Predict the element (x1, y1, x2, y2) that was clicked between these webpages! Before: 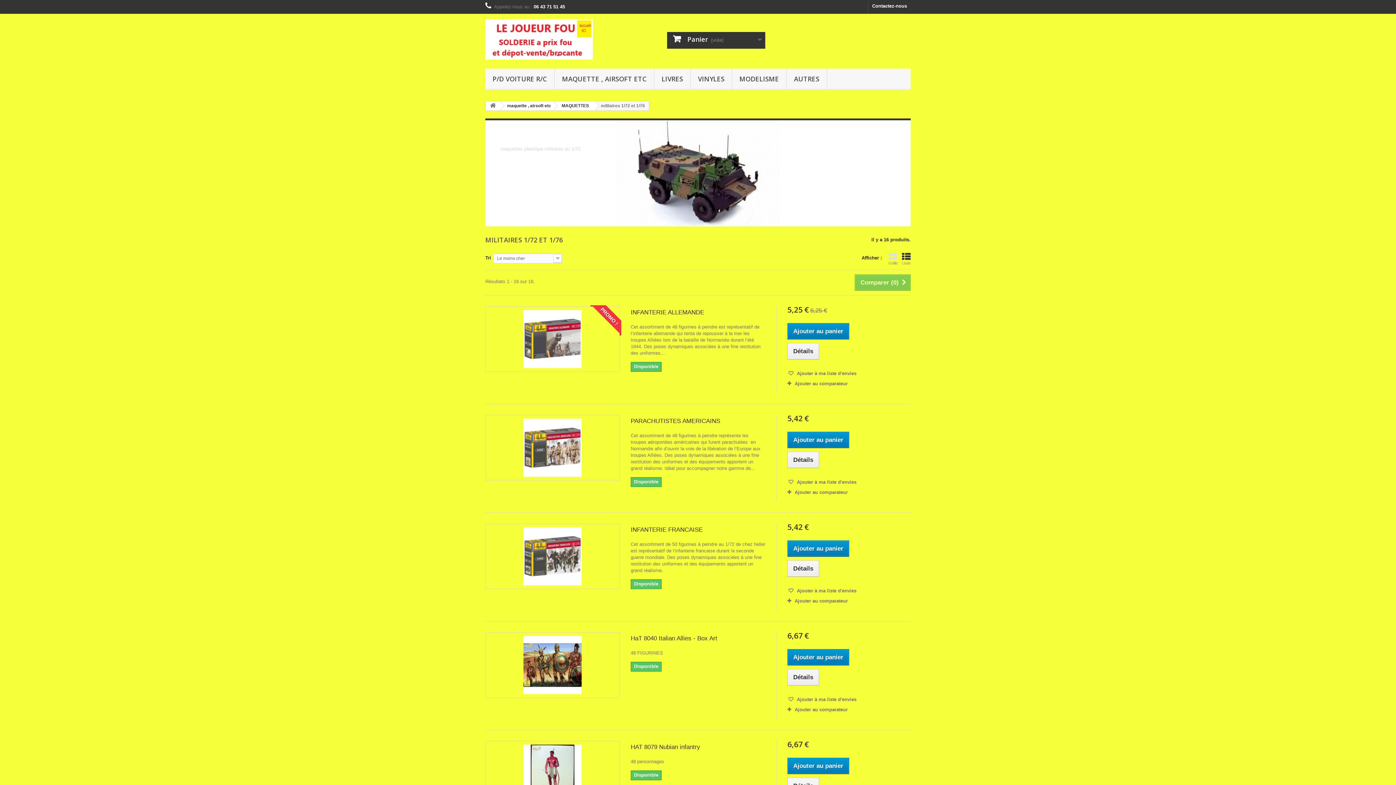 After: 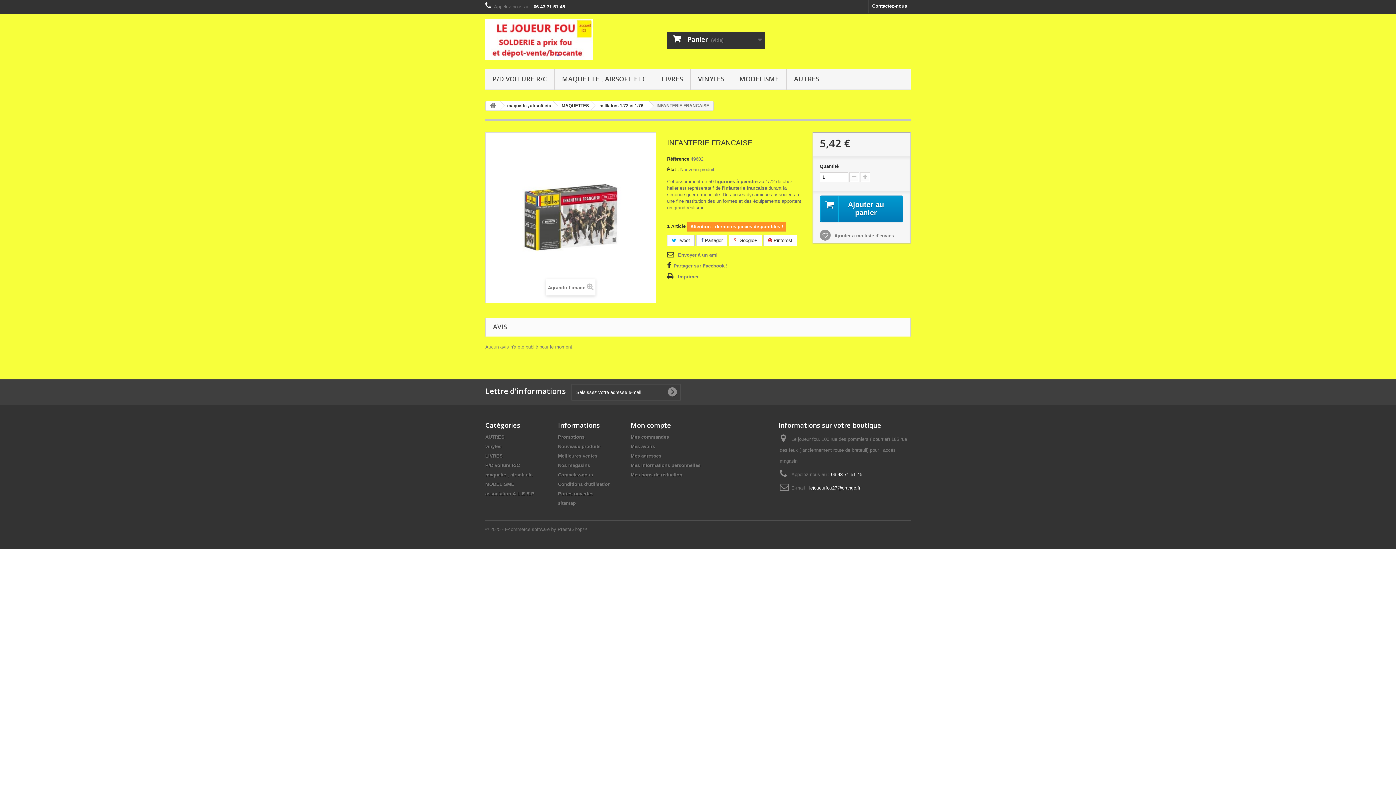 Action: label: INFANTERIE FRANCAISE bbox: (630, 525, 765, 534)